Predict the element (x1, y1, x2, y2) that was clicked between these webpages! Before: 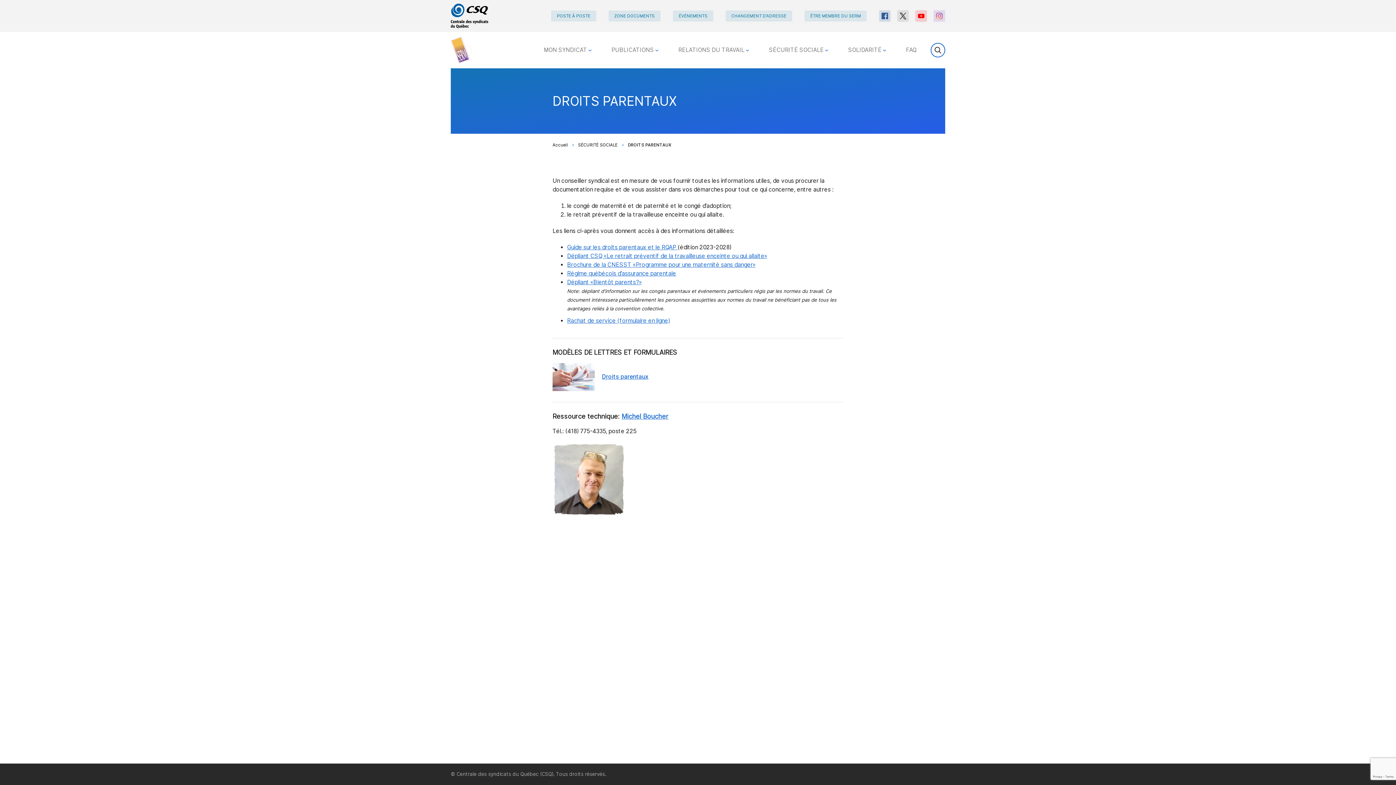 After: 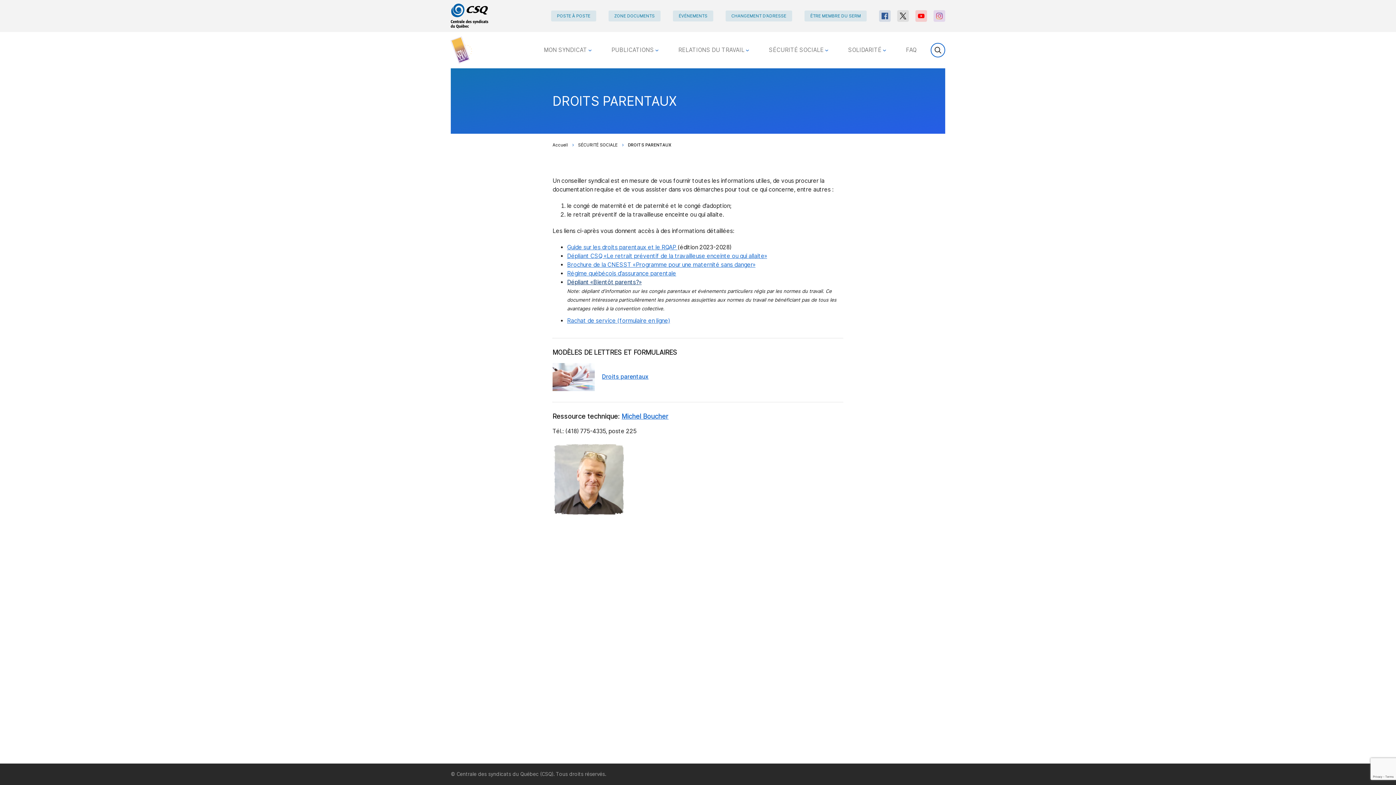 Action: bbox: (567, 278, 641, 285) label: Dépliant «Bientôt parents?»